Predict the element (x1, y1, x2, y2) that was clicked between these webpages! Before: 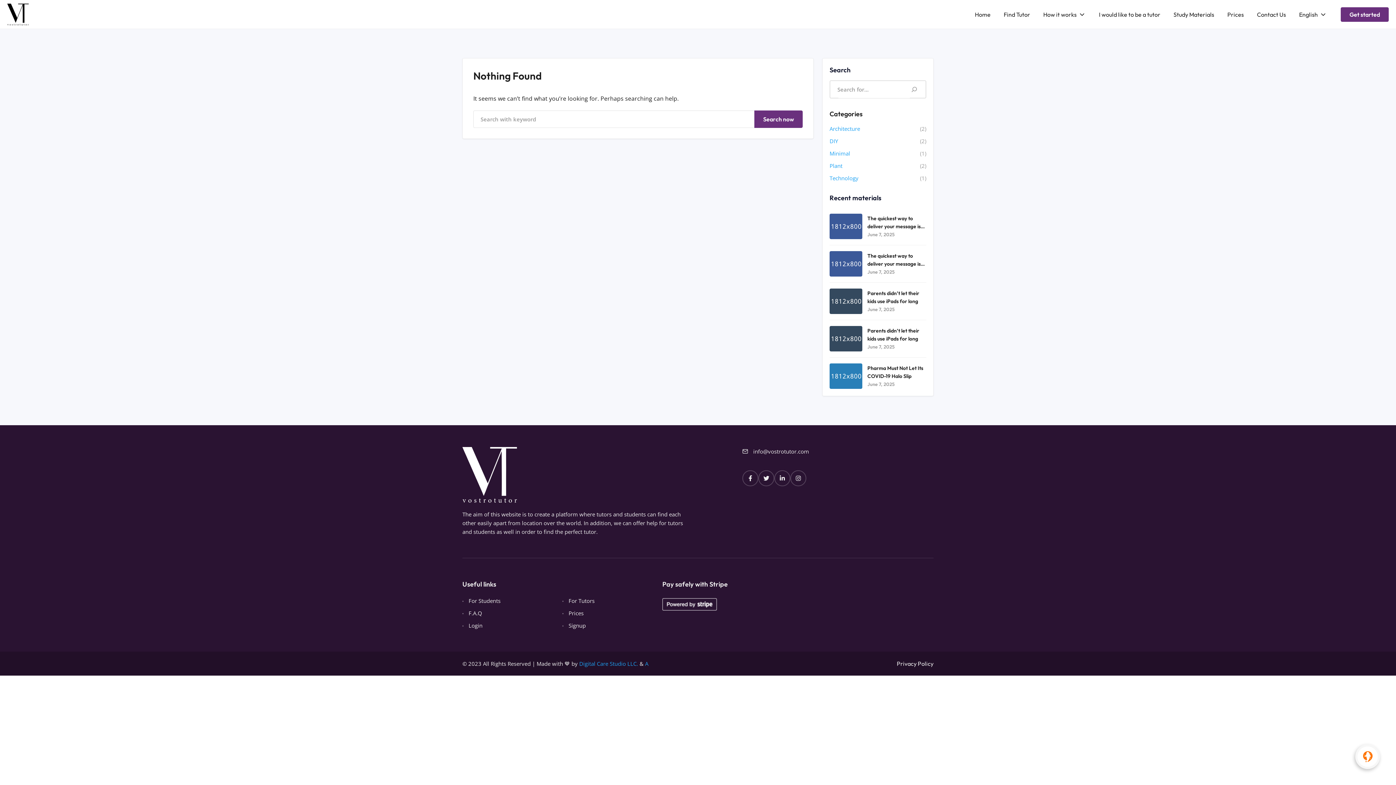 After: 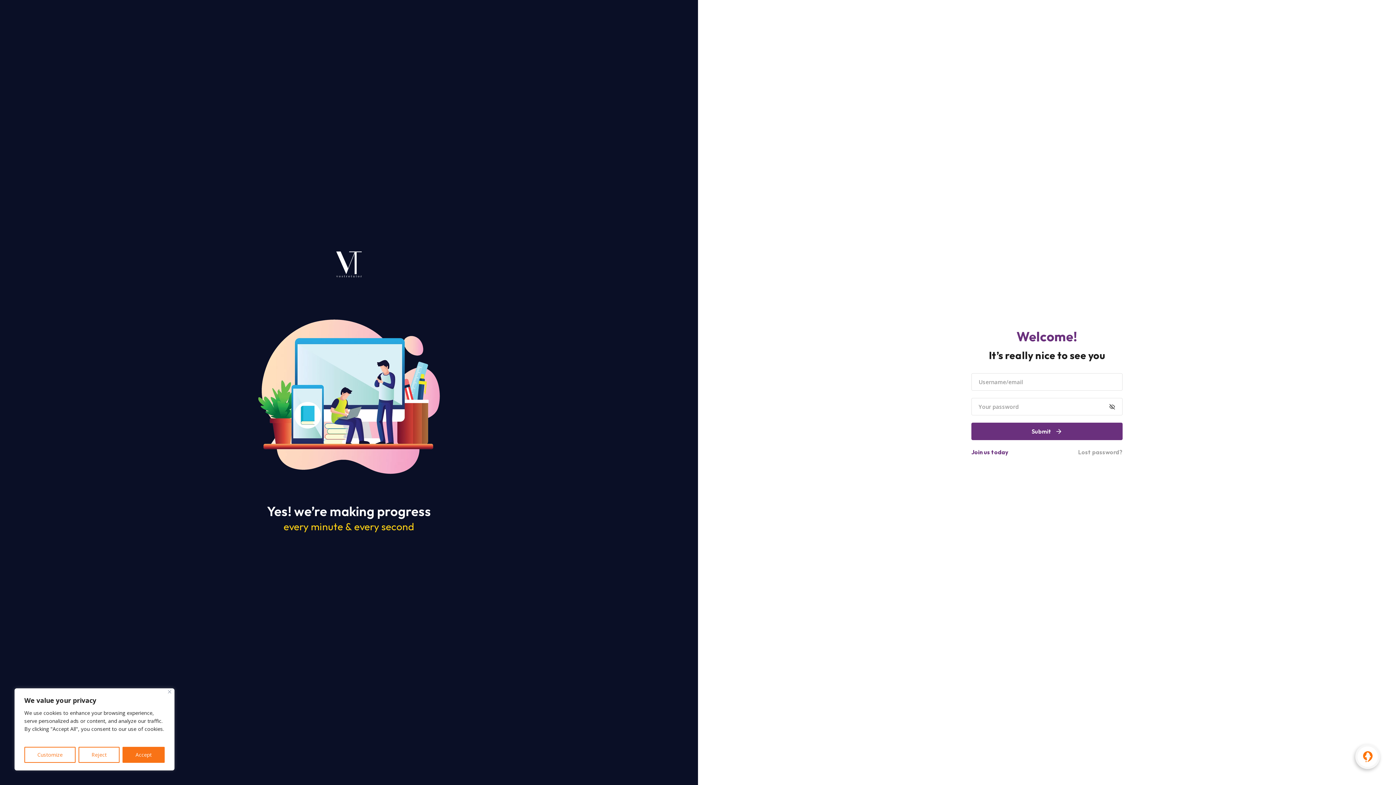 Action: bbox: (1341, 7, 1389, 21) label: Get started